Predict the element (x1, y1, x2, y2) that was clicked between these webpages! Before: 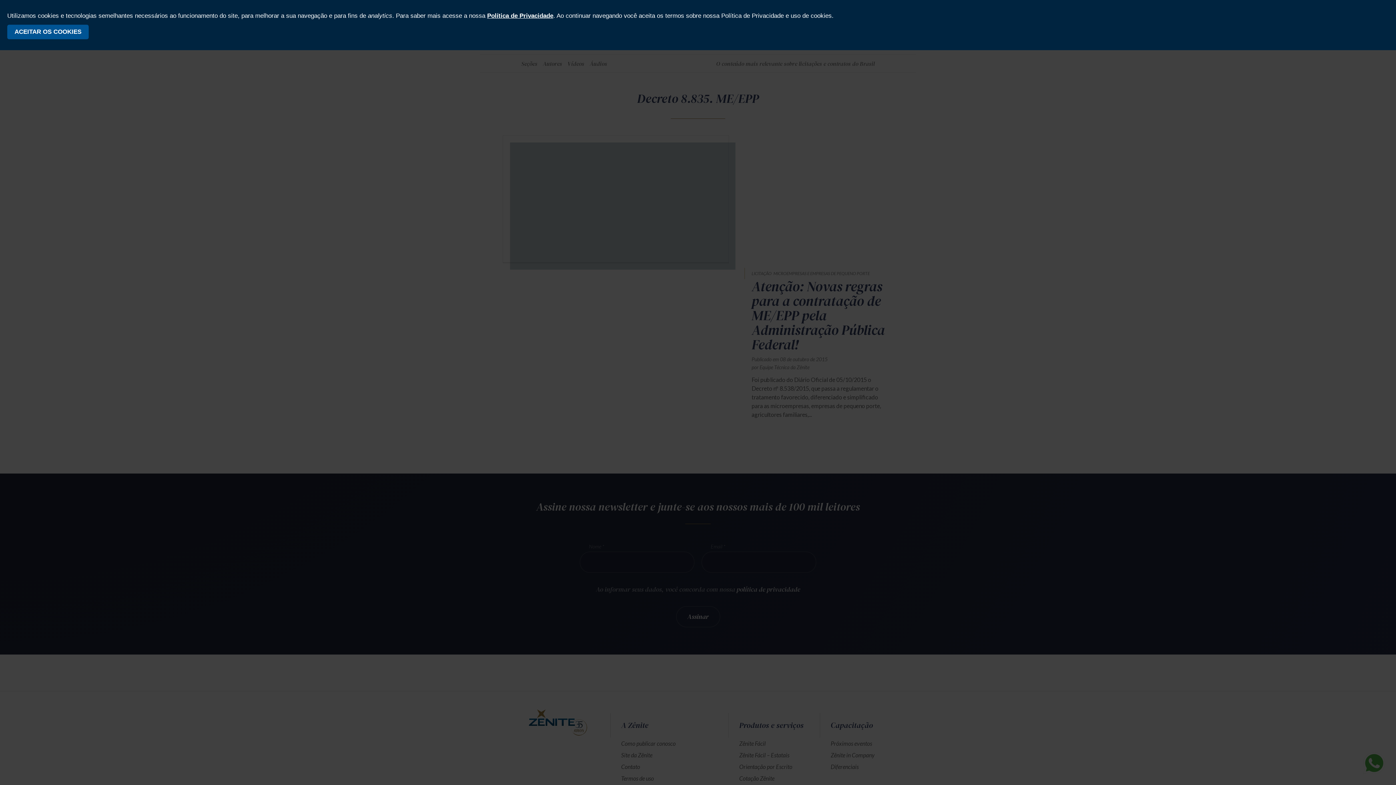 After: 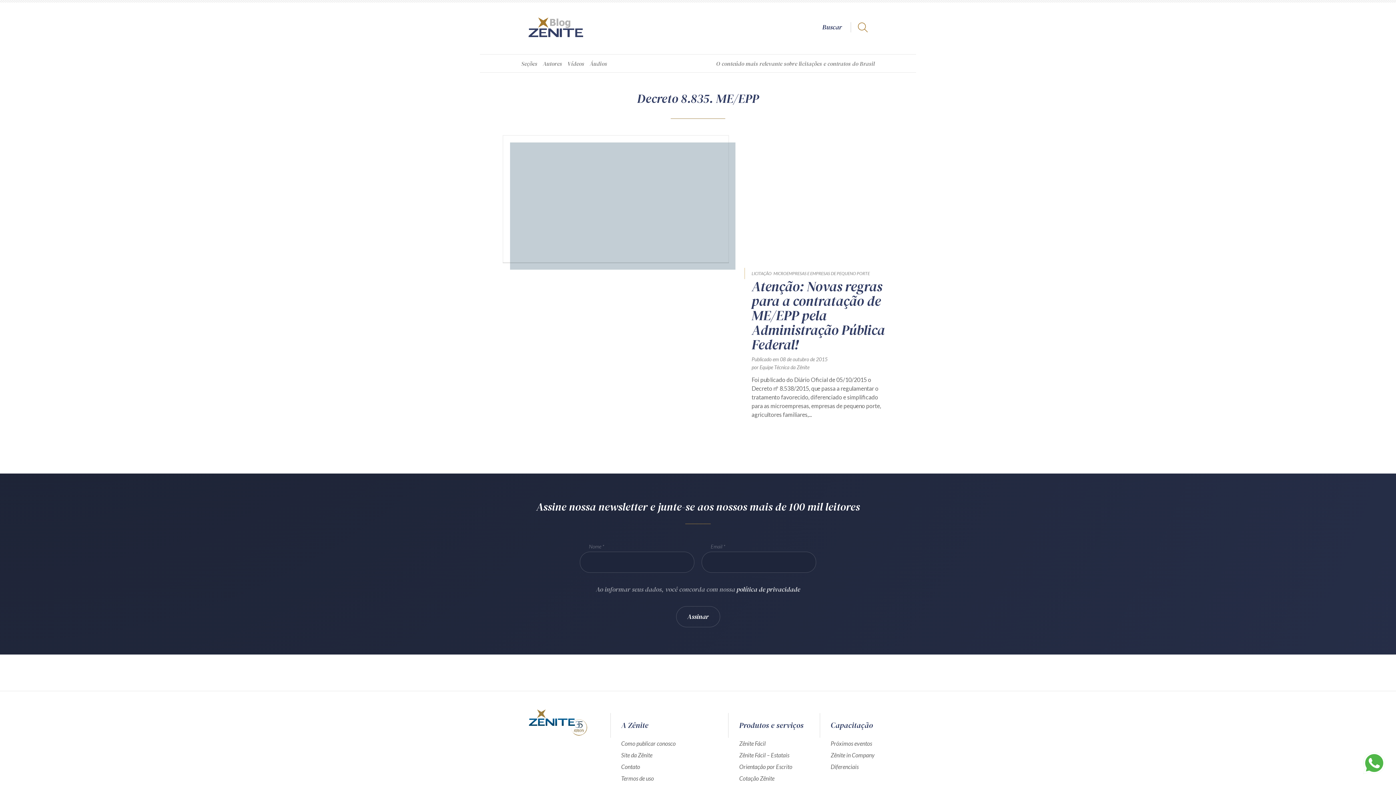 Action: label: ACEITAR OS COOKIES bbox: (7, 24, 88, 39)